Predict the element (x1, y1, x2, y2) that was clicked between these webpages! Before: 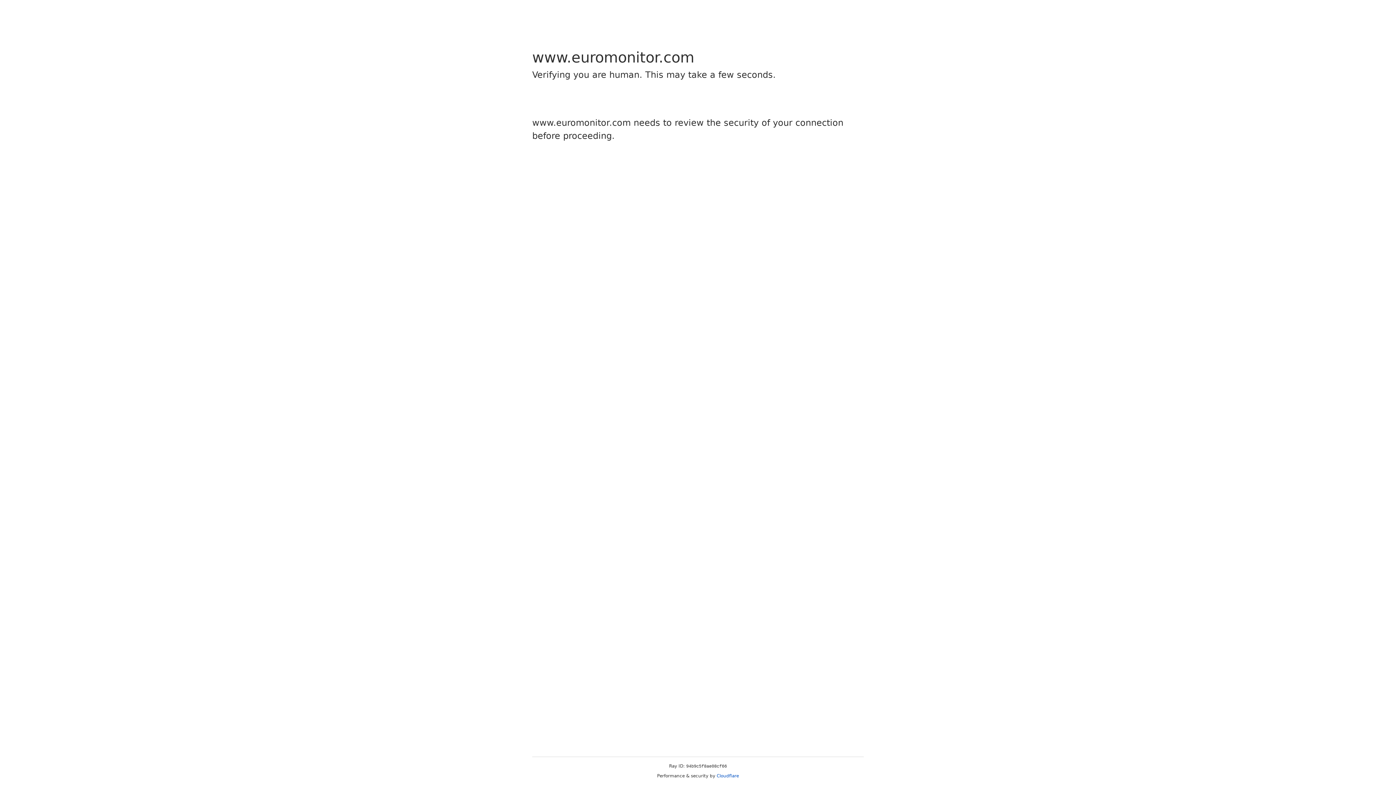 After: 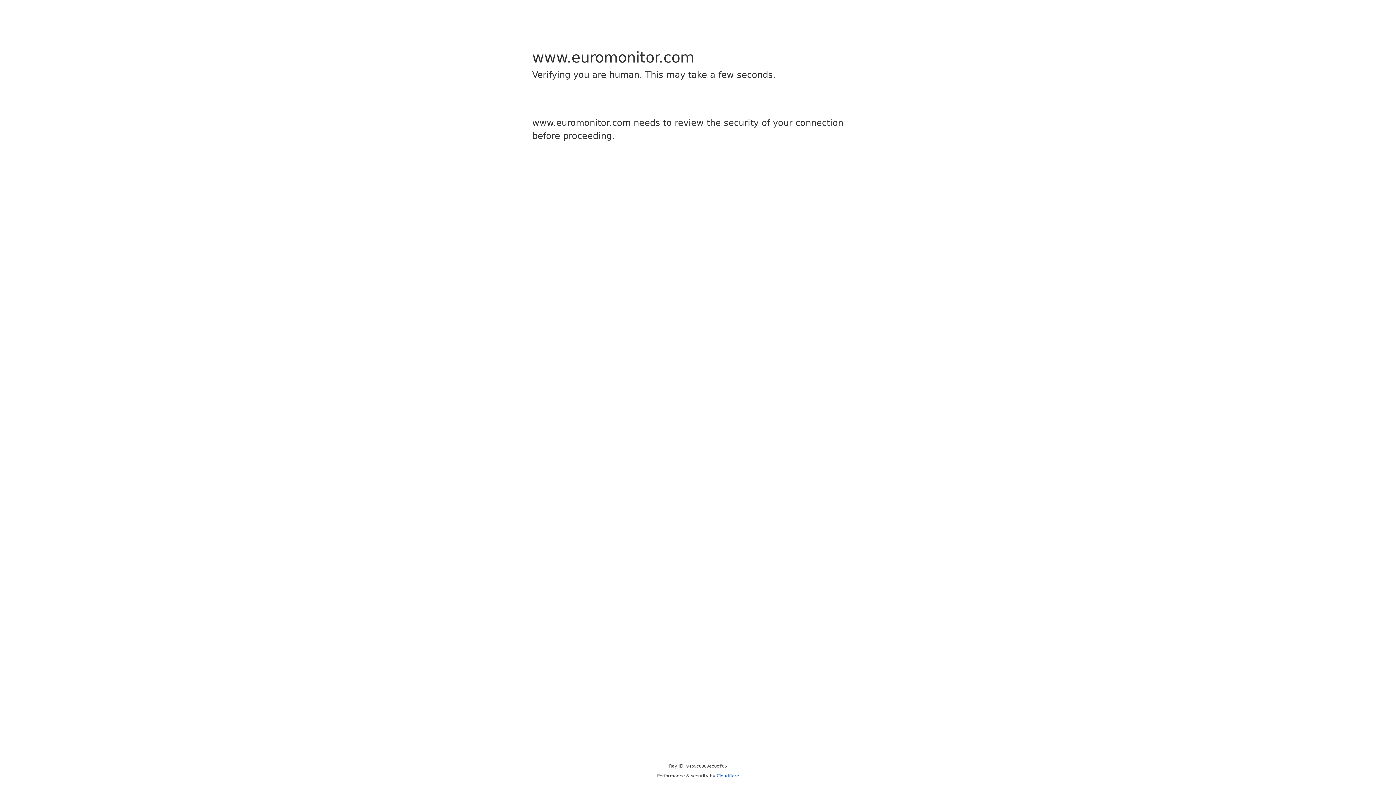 Action: bbox: (716, 773, 739, 778) label: Cloudflare